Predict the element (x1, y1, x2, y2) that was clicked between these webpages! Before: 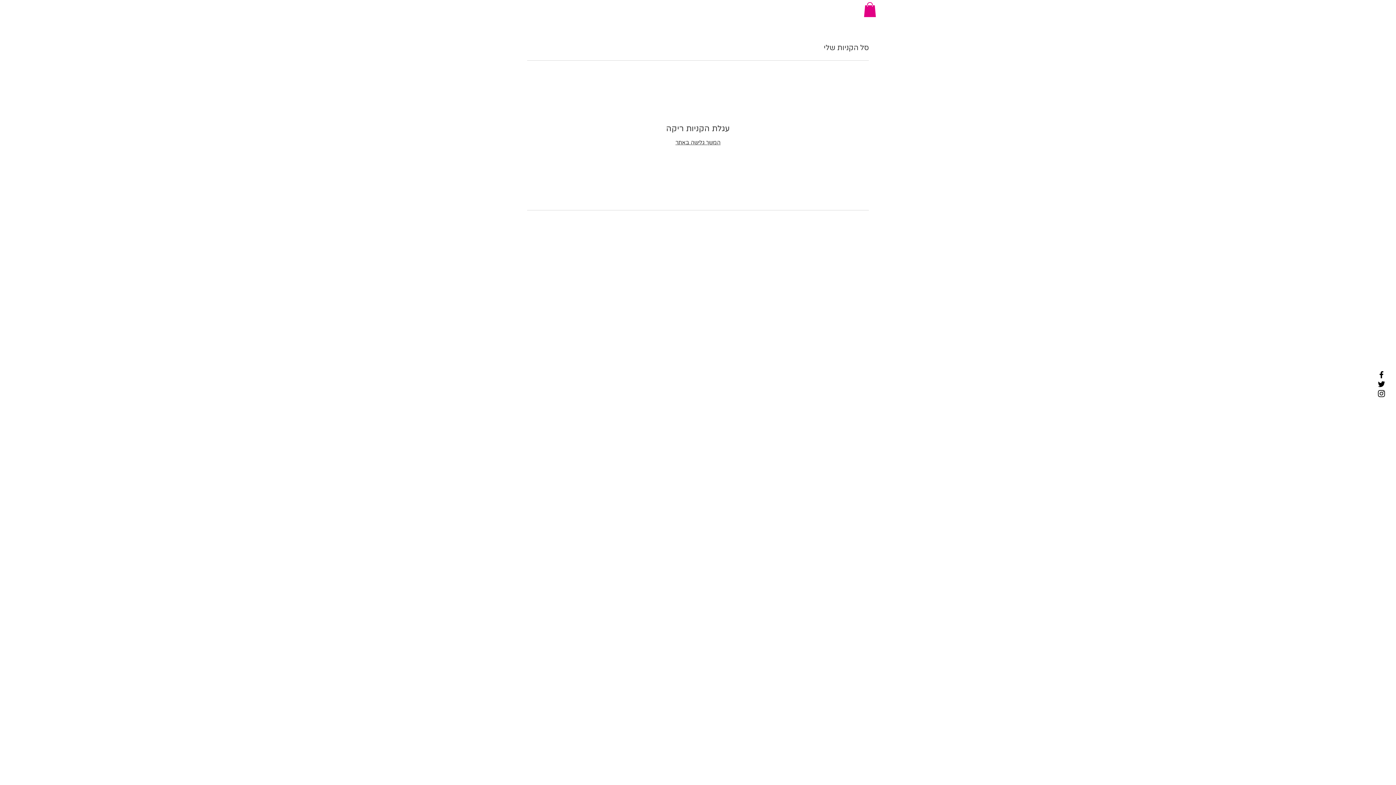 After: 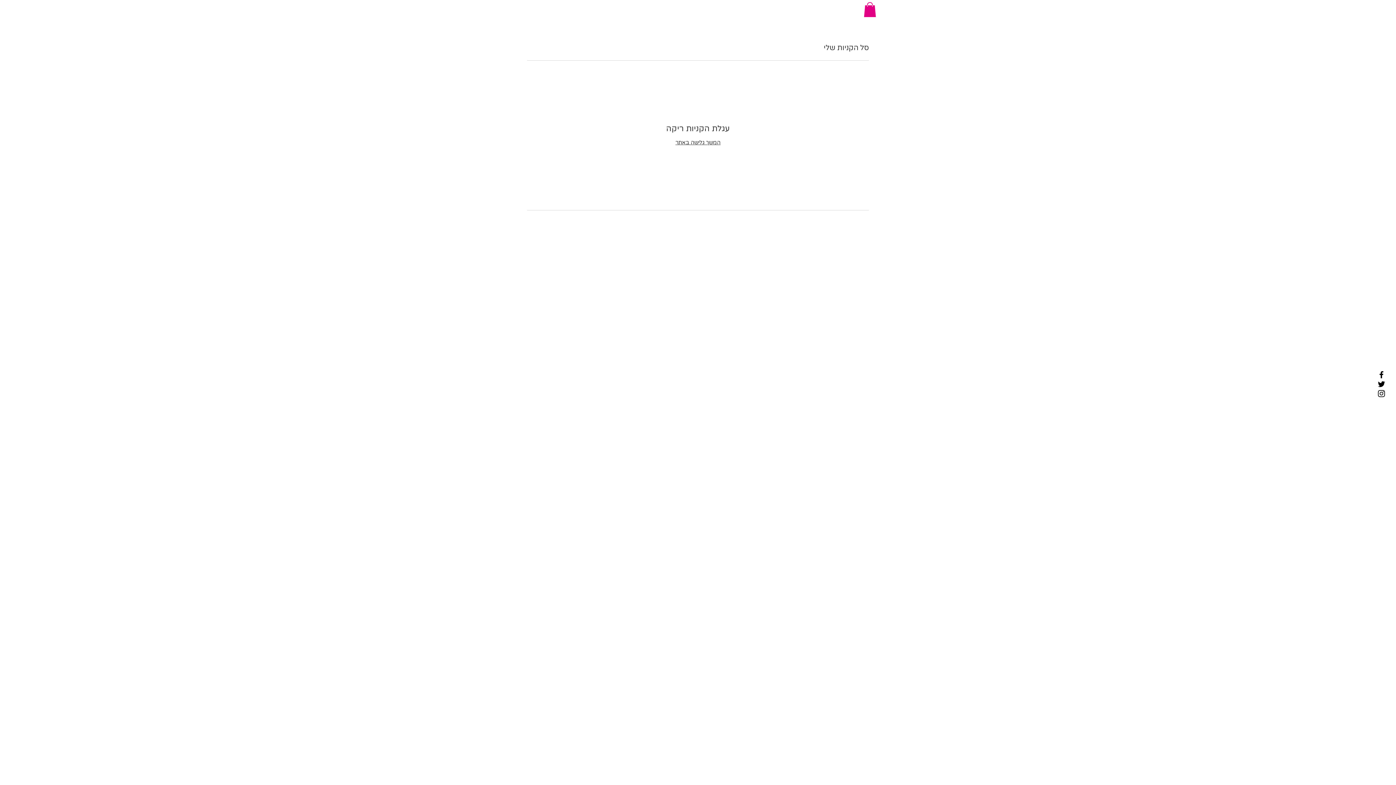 Action: bbox: (864, 2, 876, 16)